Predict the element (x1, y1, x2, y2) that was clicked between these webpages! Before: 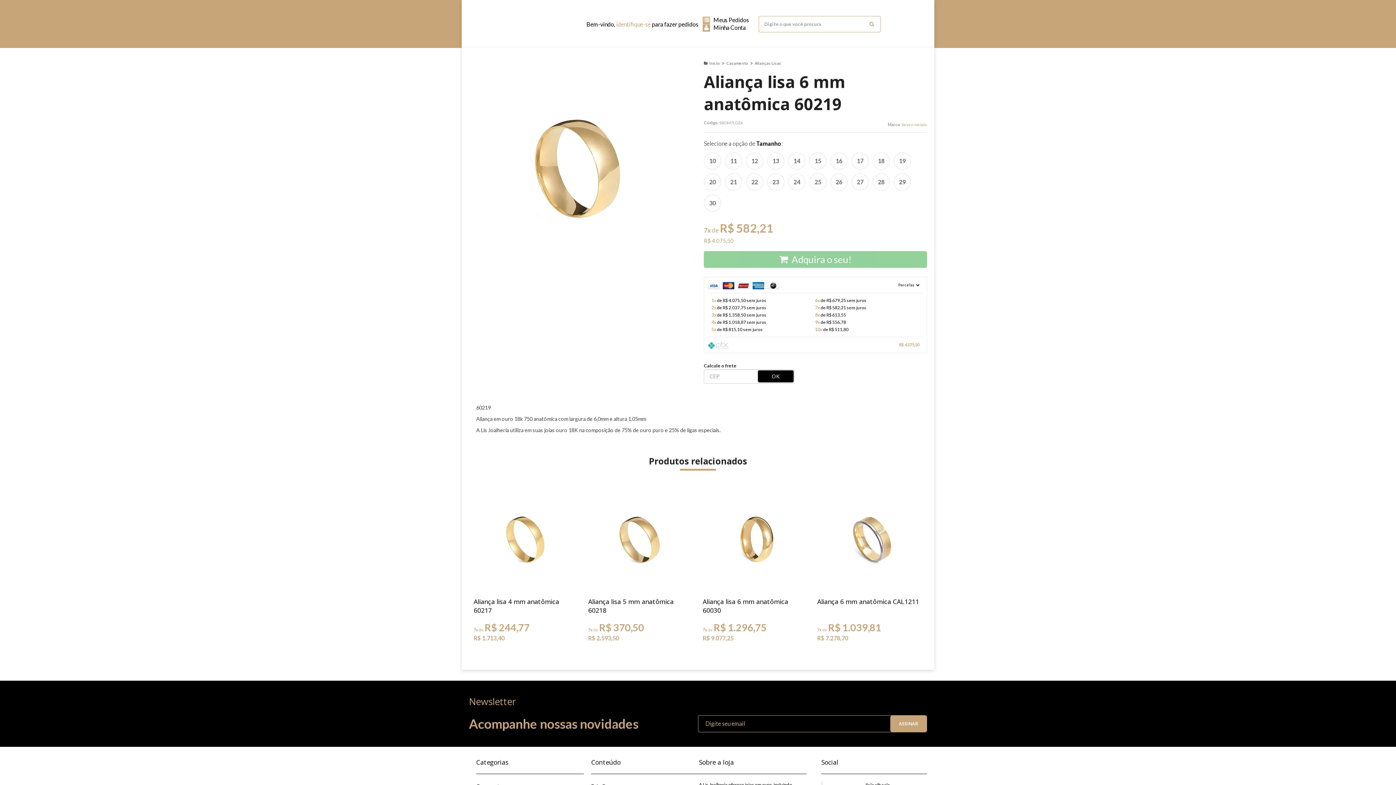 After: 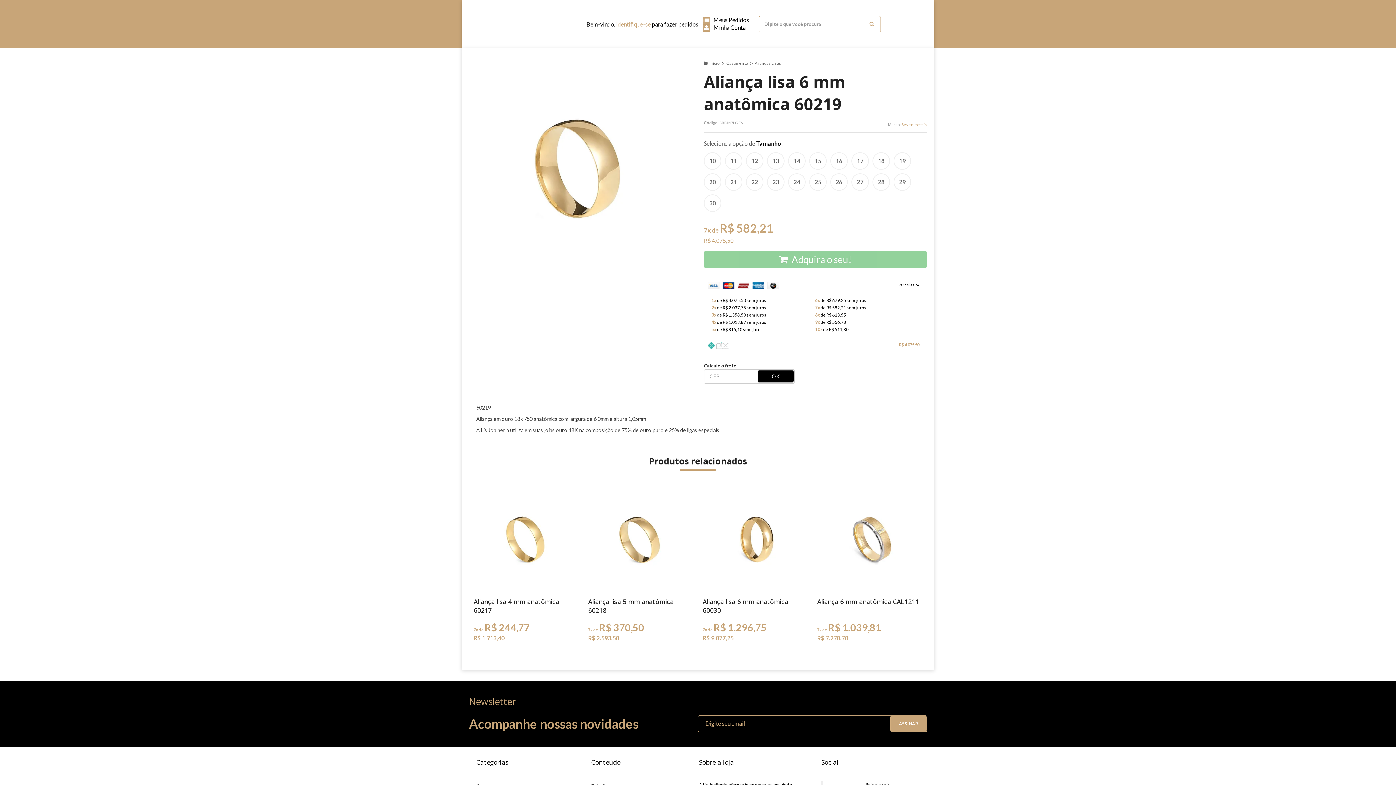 Action: bbox: (890, 715, 926, 732) label: Assinar